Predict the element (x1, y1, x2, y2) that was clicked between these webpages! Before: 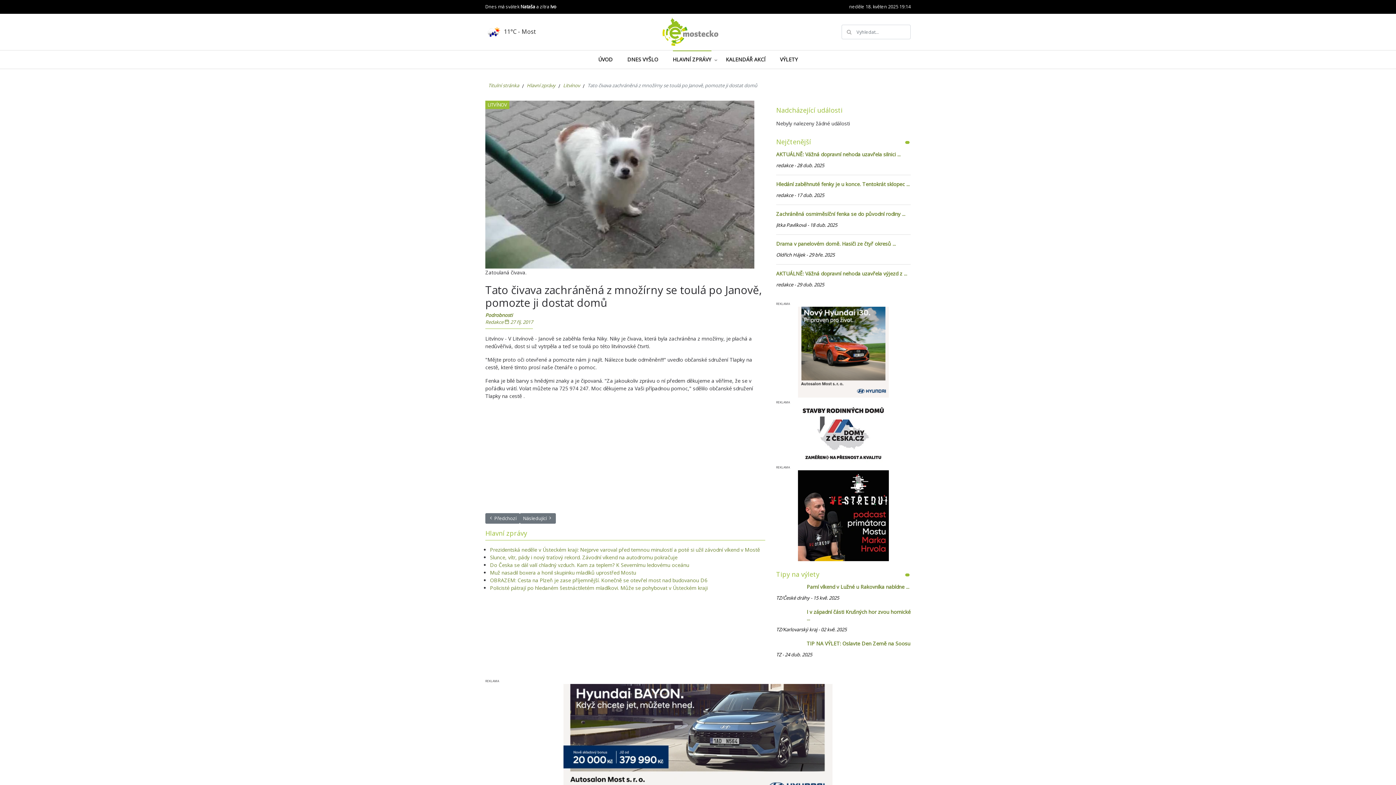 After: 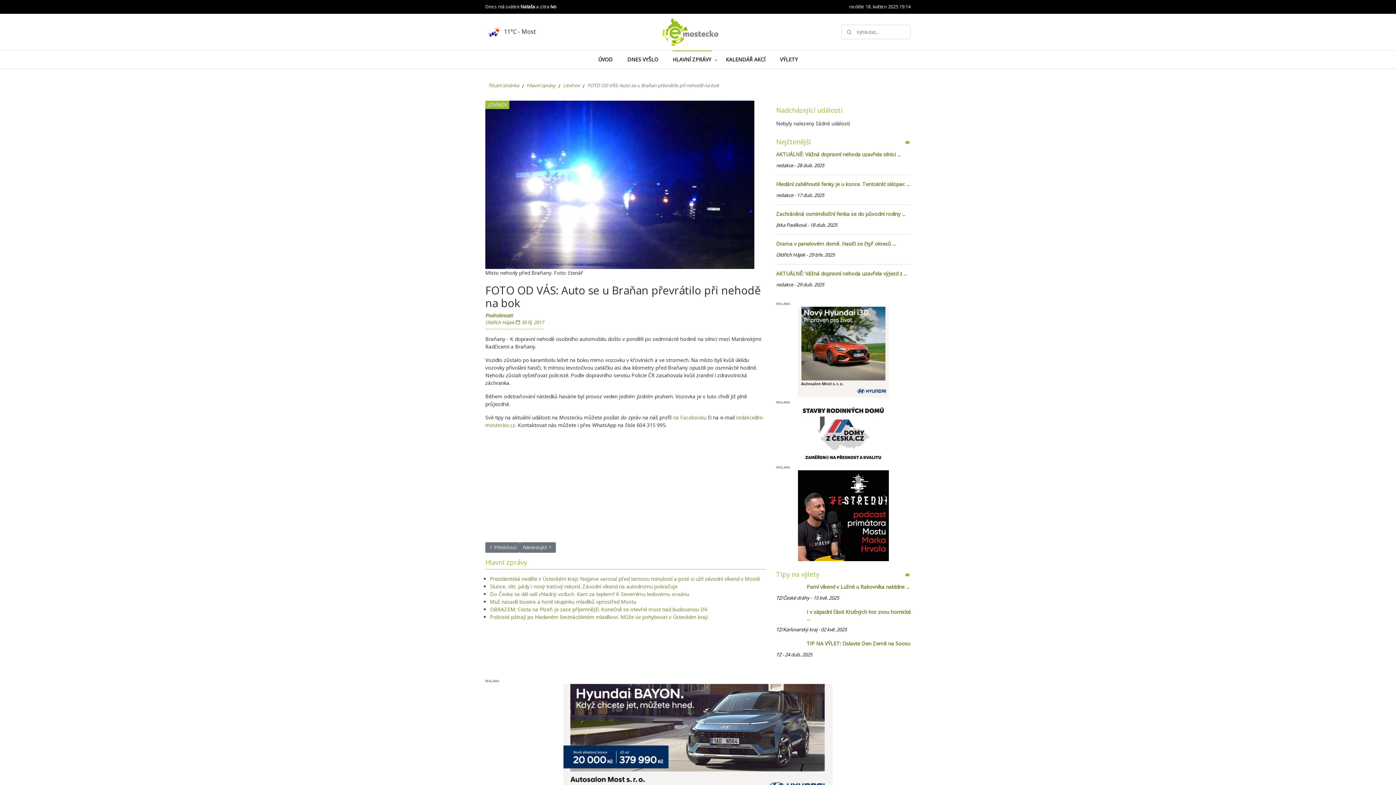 Action: label:  Předchozí bbox: (485, 513, 520, 524)